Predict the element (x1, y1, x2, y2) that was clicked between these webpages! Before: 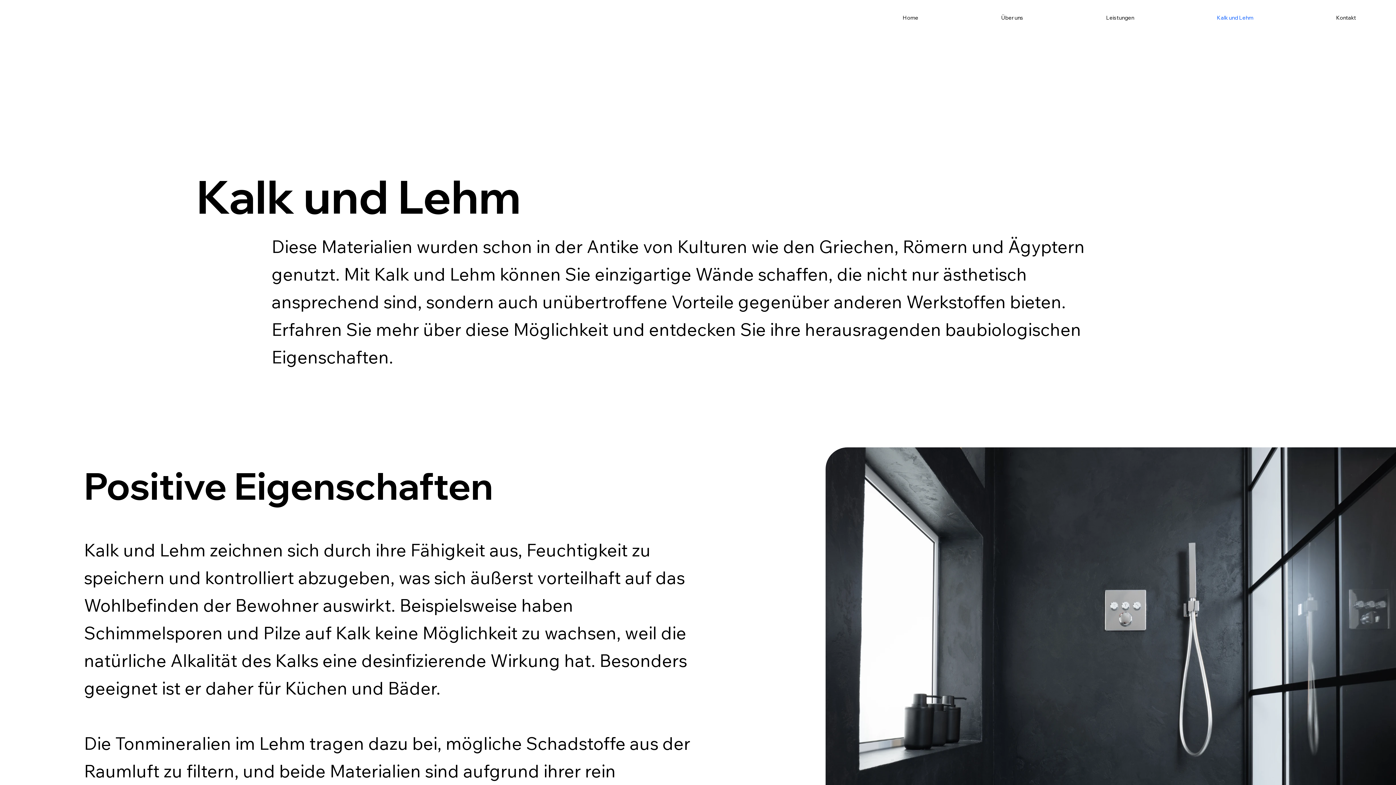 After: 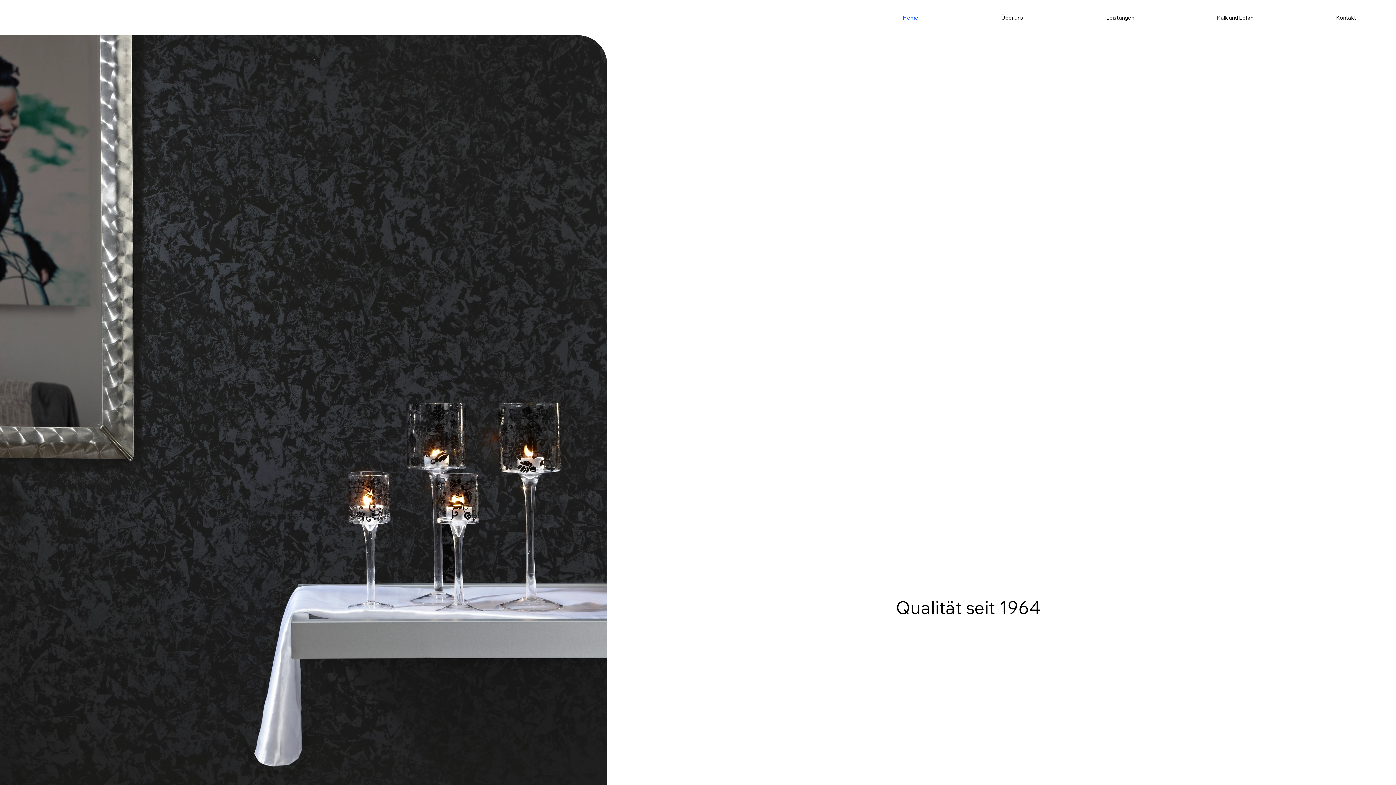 Action: label: Home bbox: (862, 10, 958, 25)